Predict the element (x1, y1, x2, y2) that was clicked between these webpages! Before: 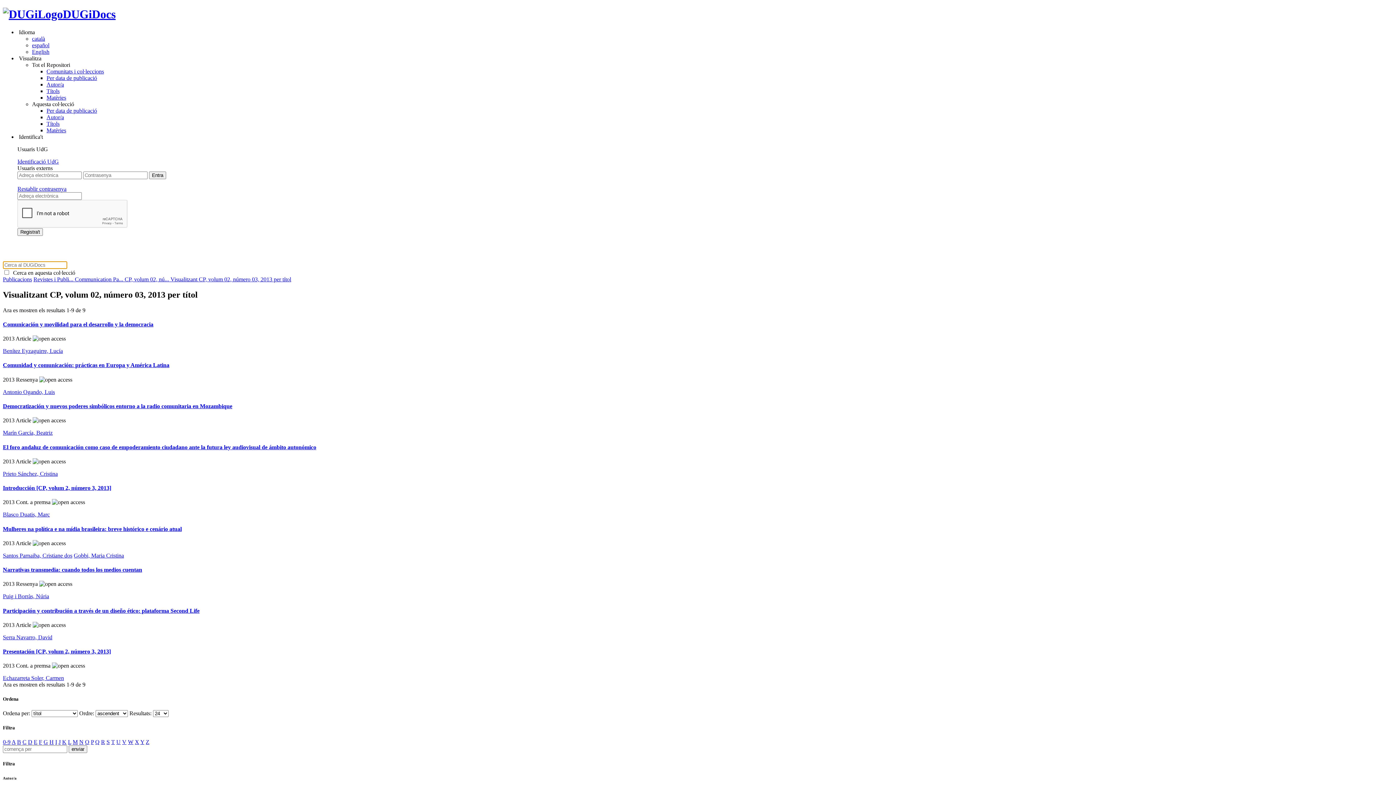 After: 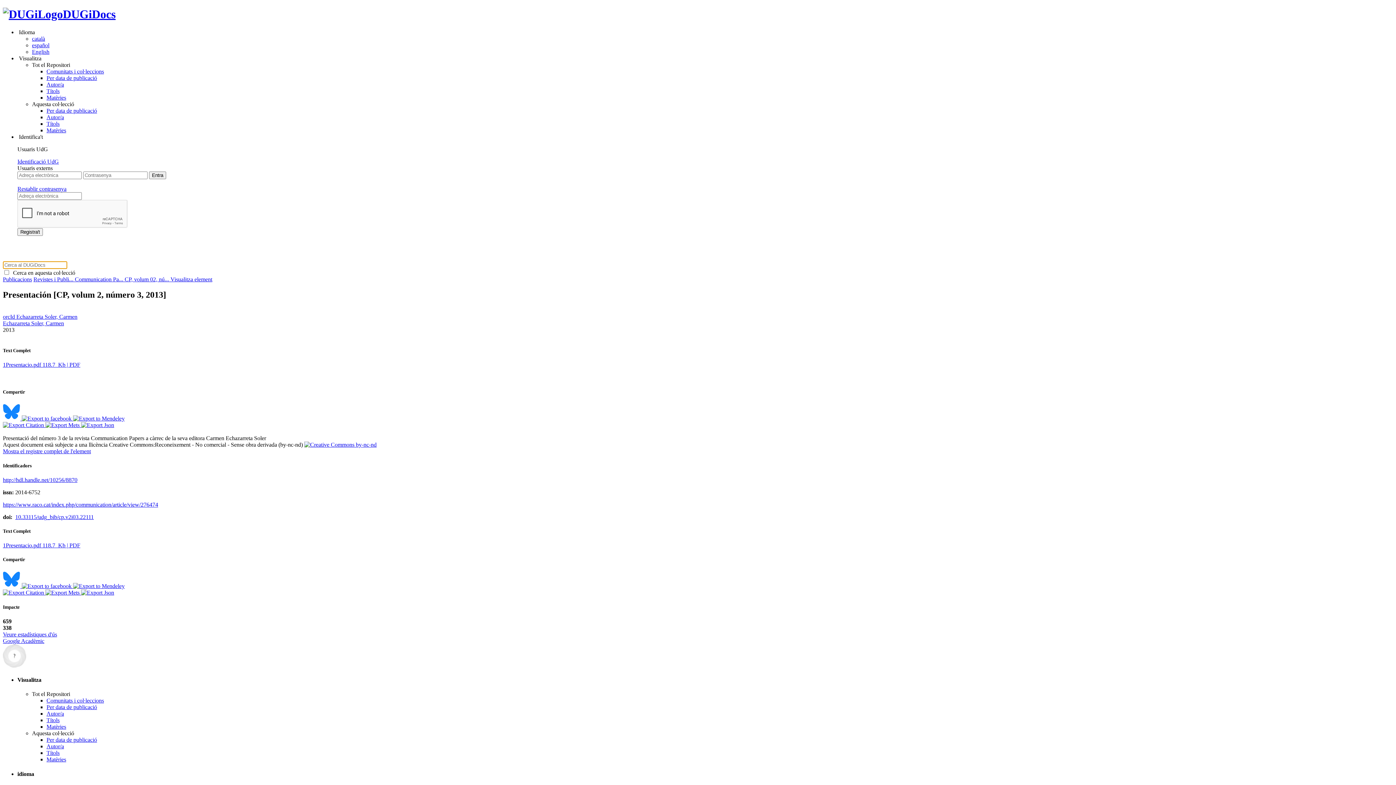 Action: label: Presentación [CP, volum 2, número 3, 2013] bbox: (2, 648, 110, 654)